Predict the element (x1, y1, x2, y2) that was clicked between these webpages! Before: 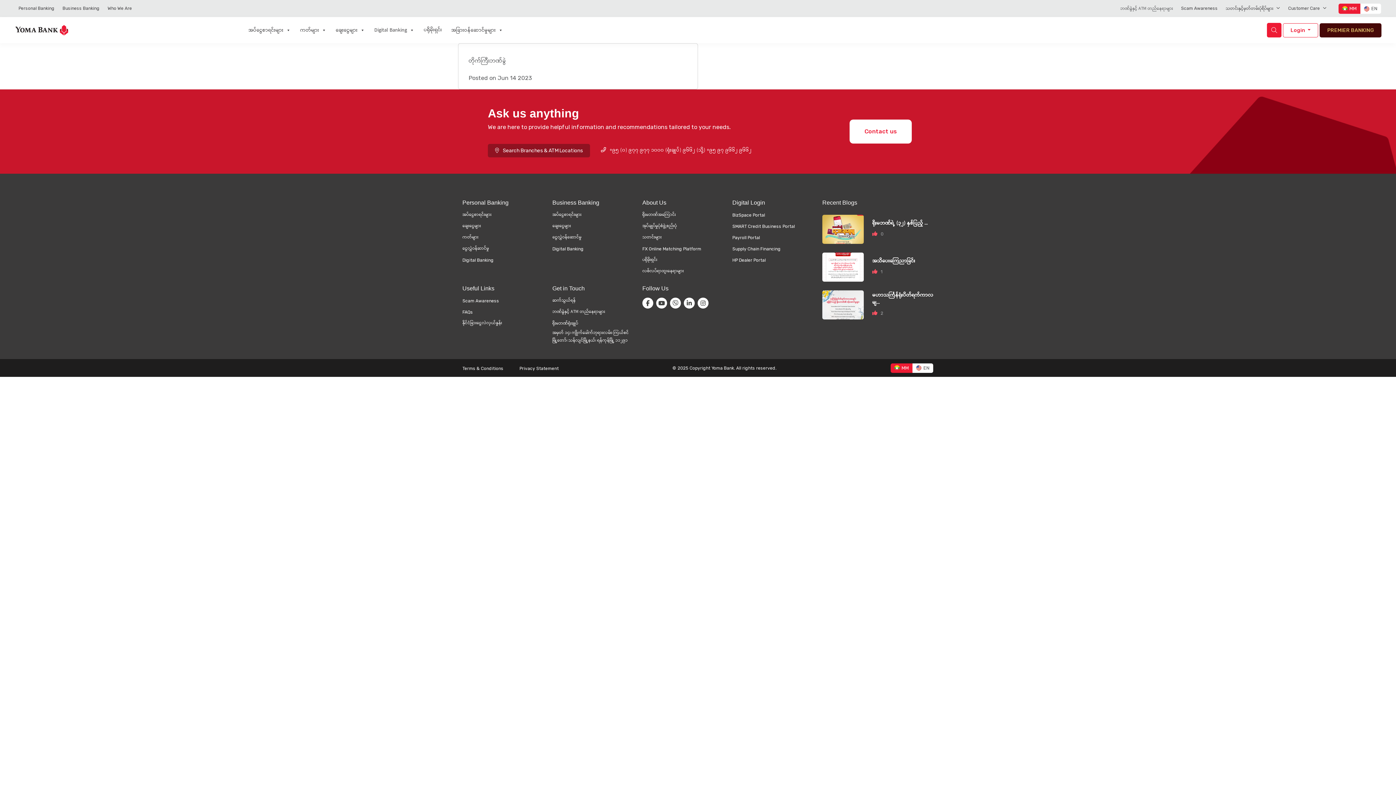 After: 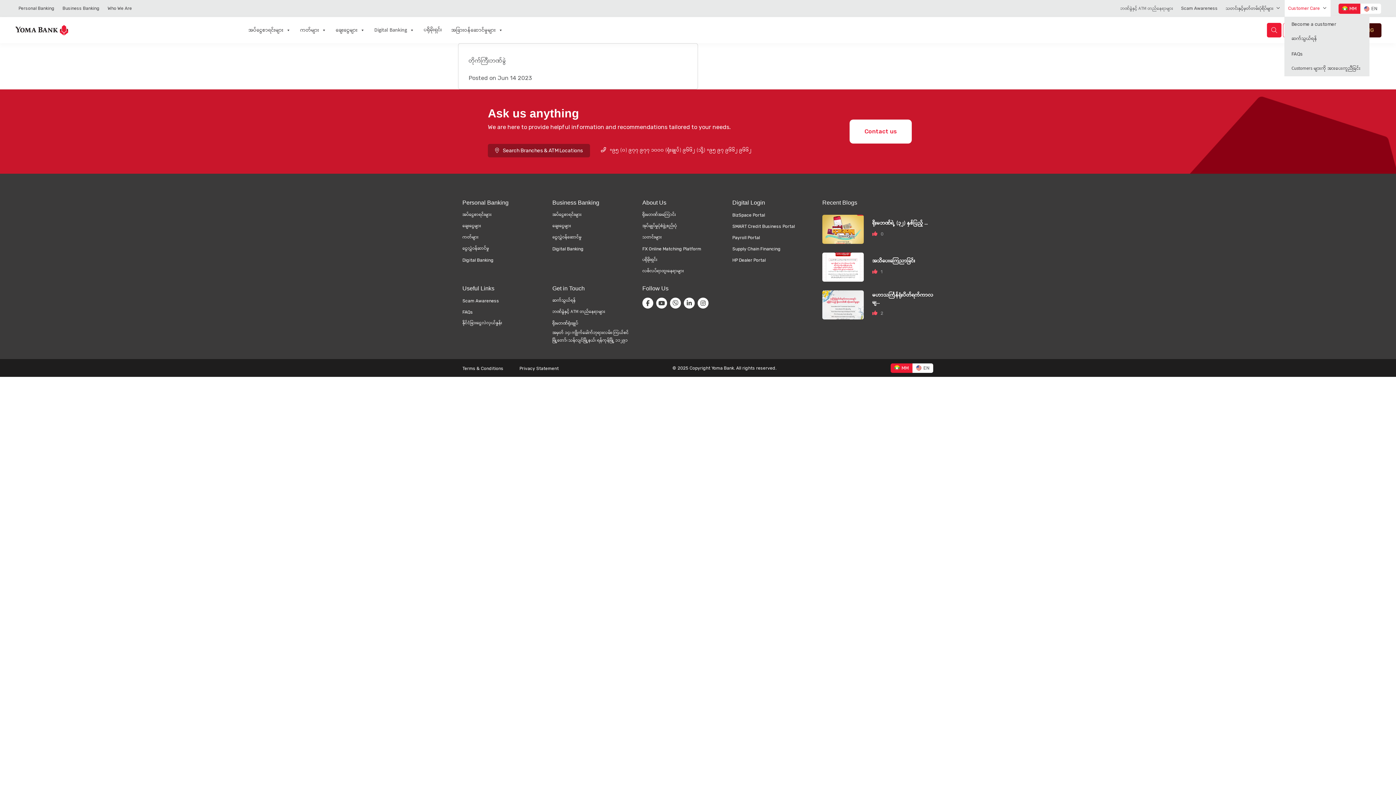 Action: label: Customer Care bbox: (1284, 0, 1330, 16)